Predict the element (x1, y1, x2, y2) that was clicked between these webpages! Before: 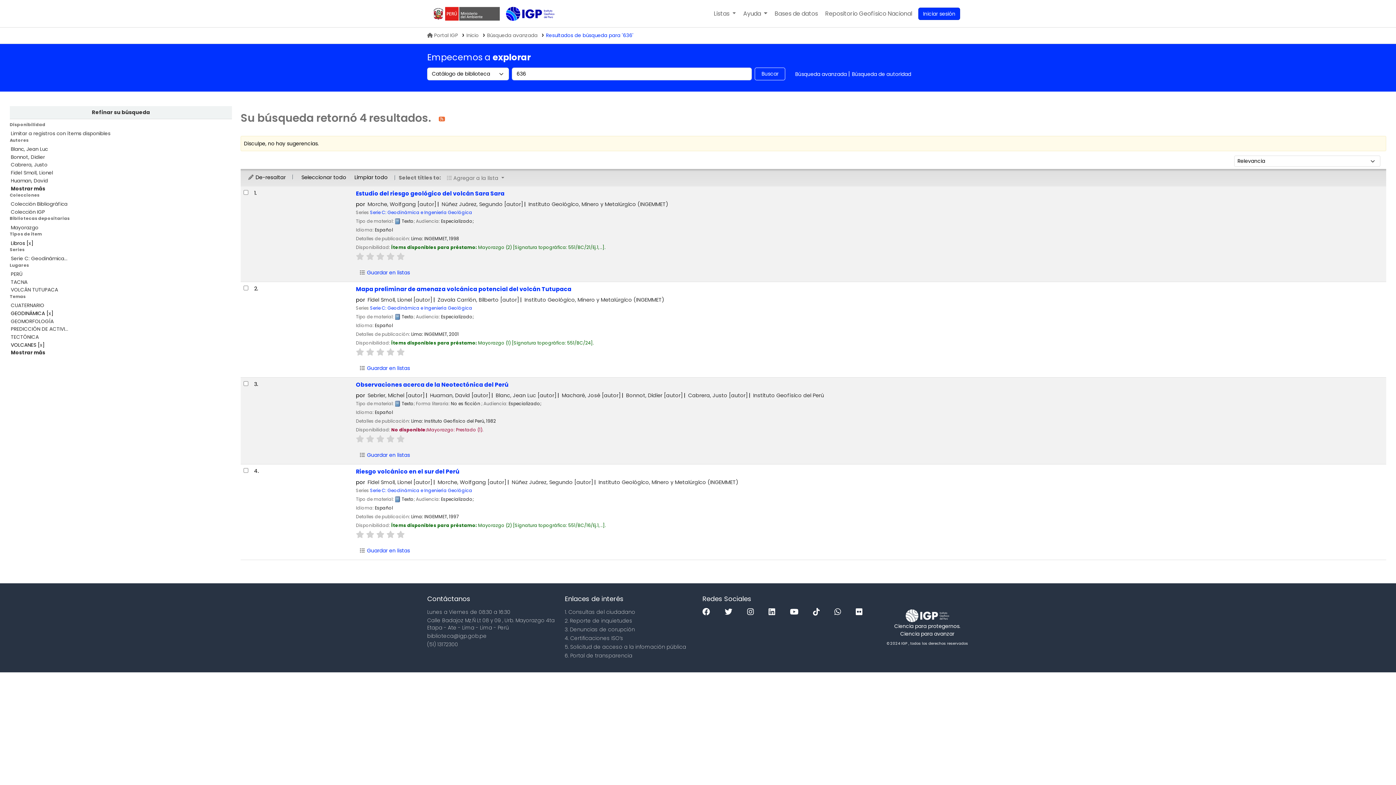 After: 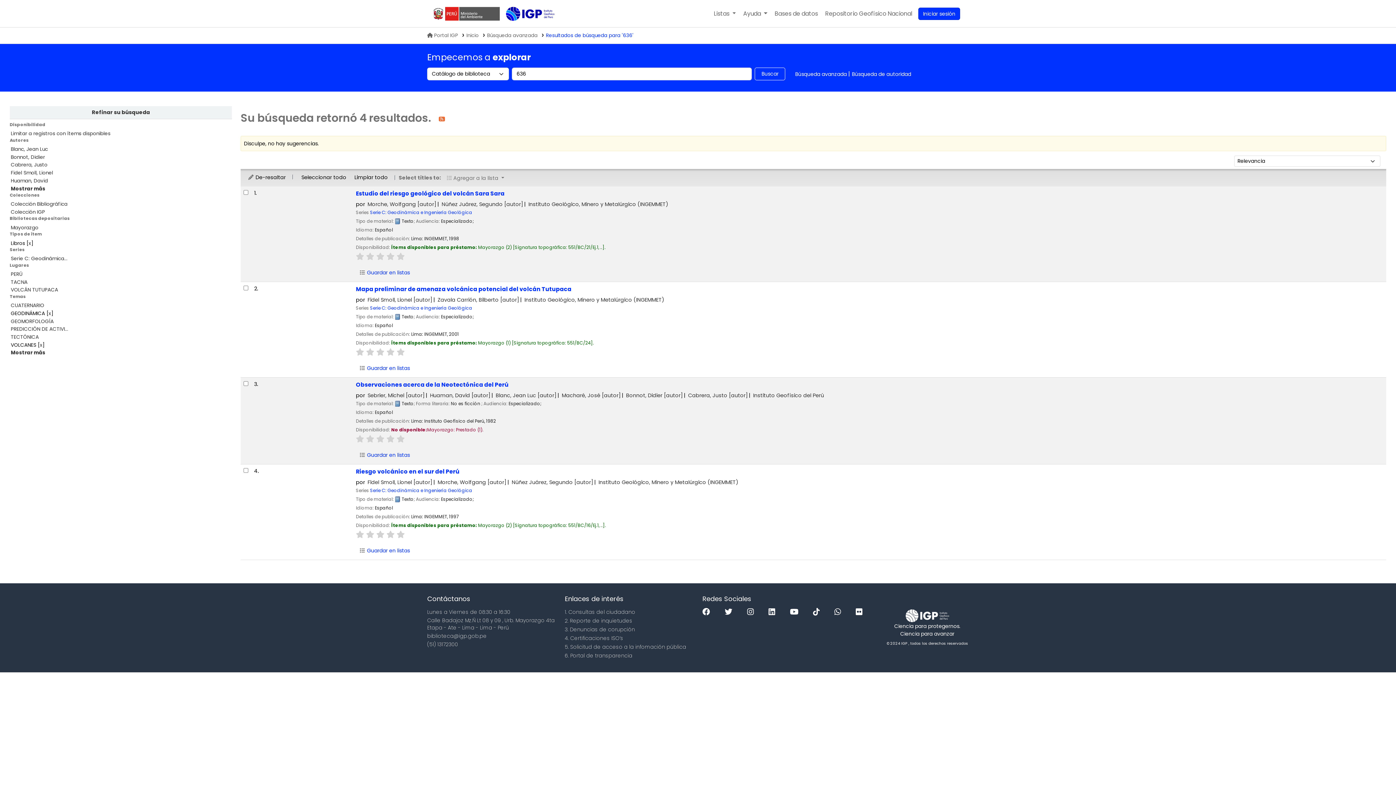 Action: bbox: (366, 252, 374, 260)